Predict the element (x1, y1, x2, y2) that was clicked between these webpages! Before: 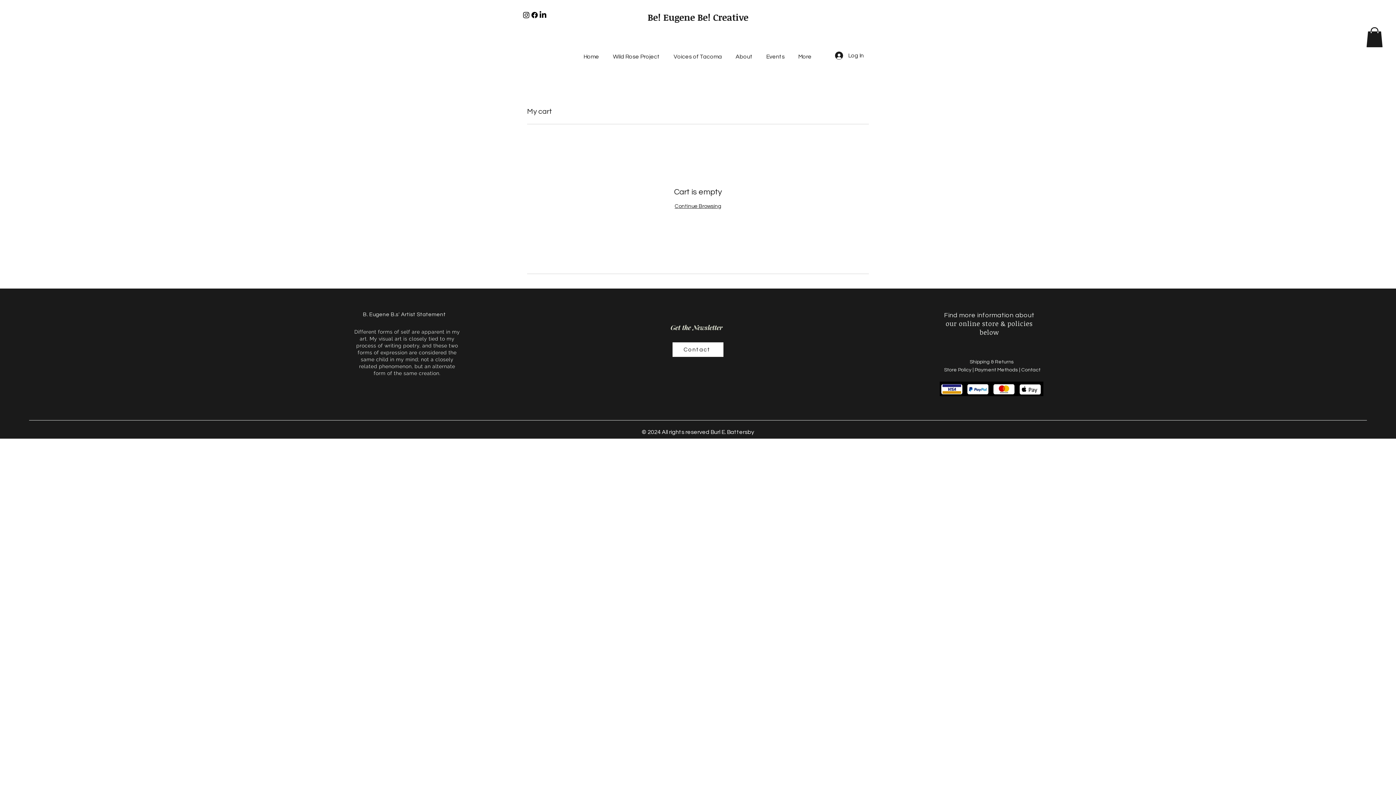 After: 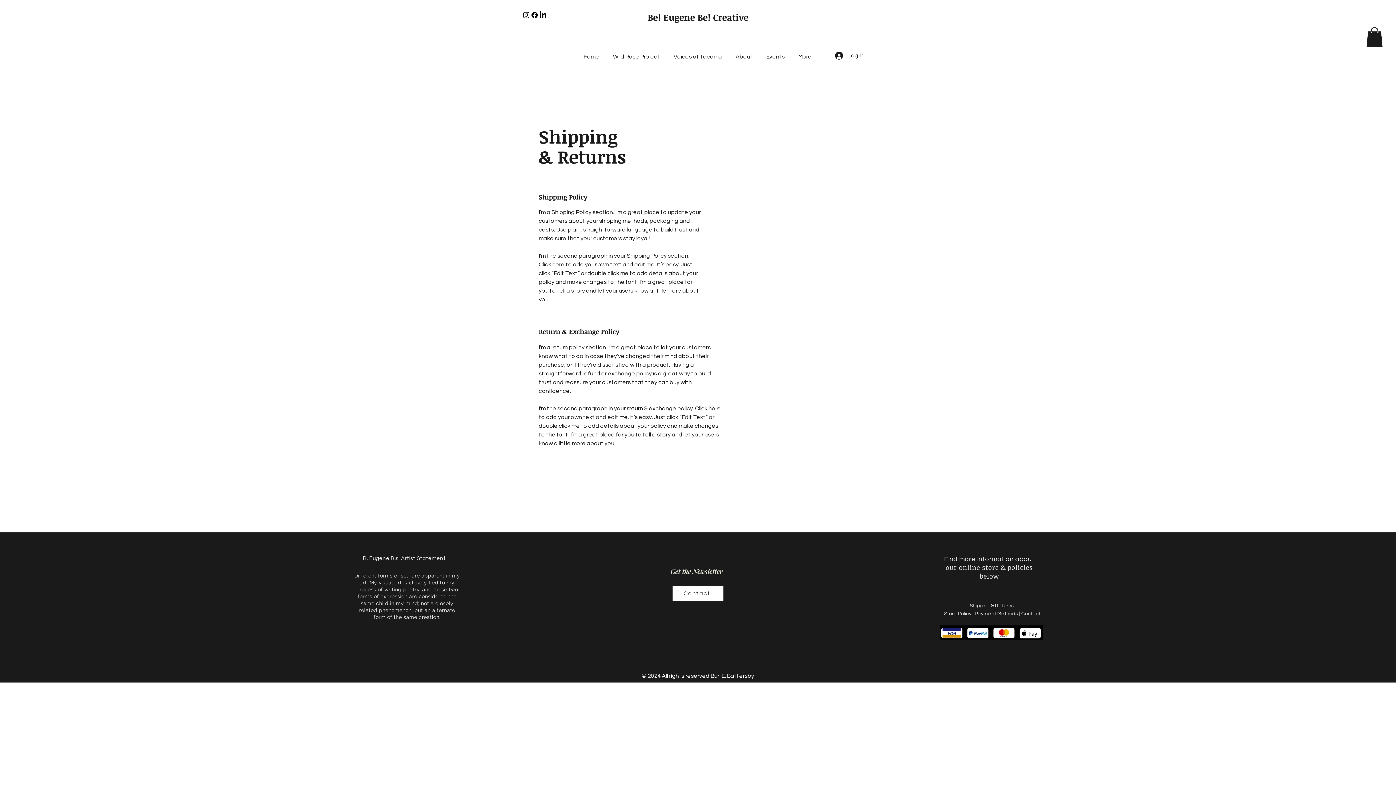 Action: bbox: (970, 359, 1015, 364) label: Shipping & Returns 